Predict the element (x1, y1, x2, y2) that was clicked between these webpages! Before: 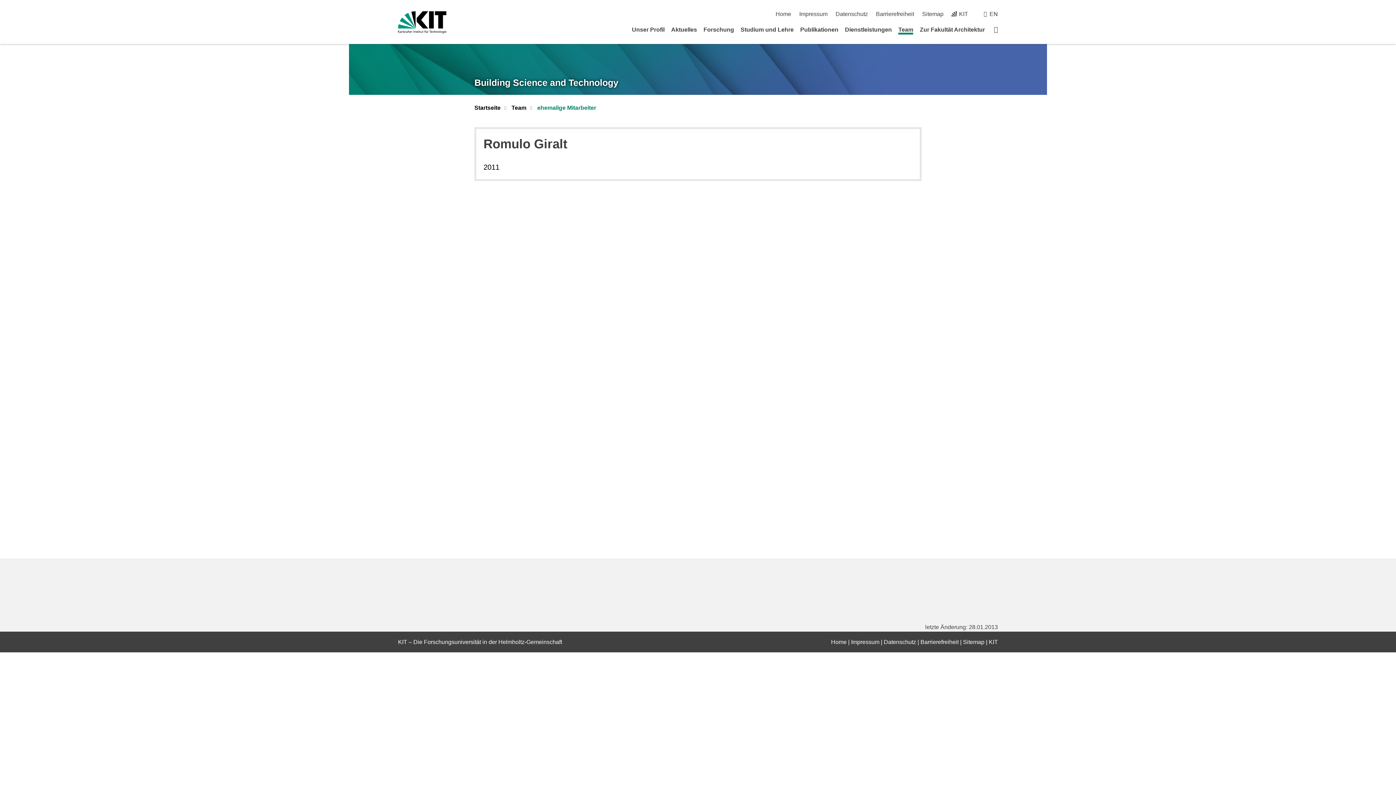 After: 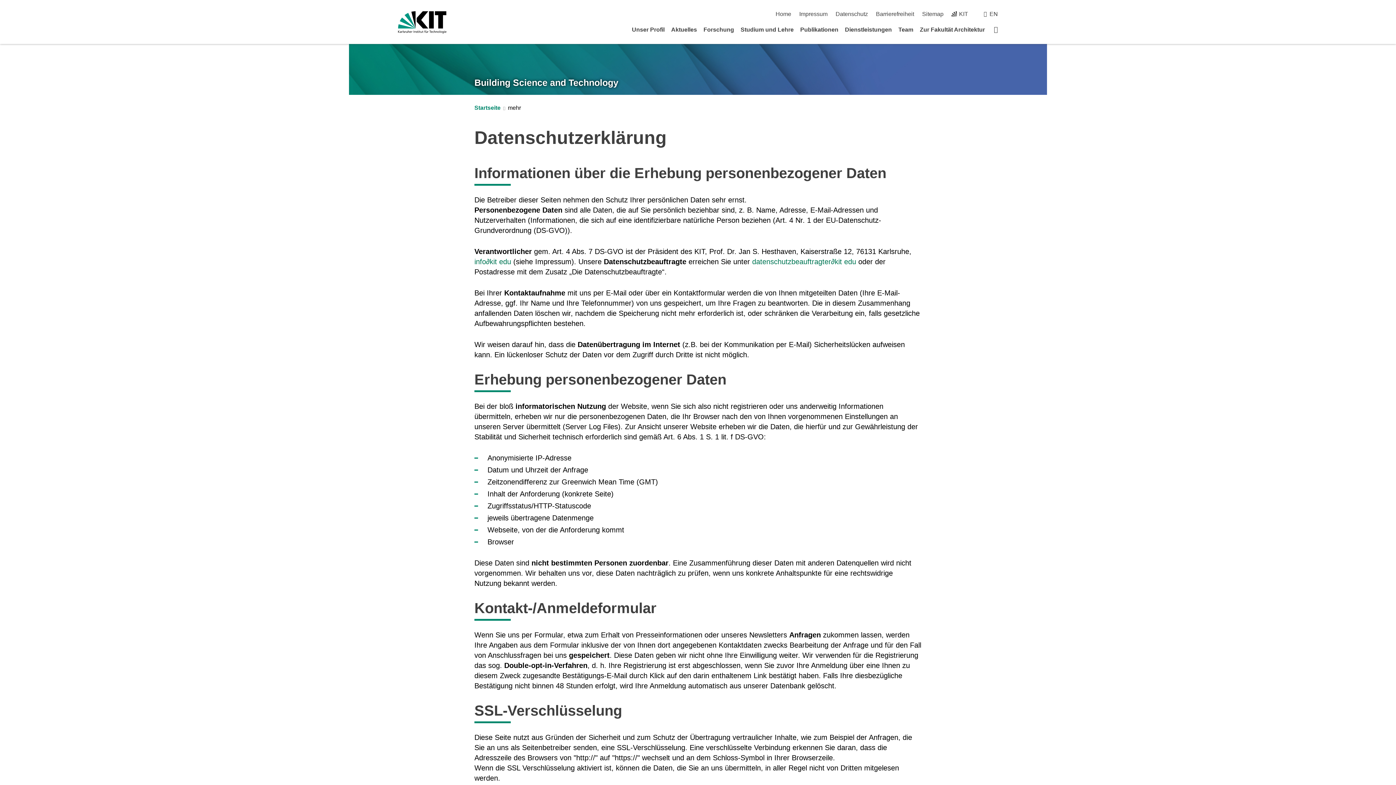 Action: bbox: (835, 10, 868, 17) label: Datenschutz